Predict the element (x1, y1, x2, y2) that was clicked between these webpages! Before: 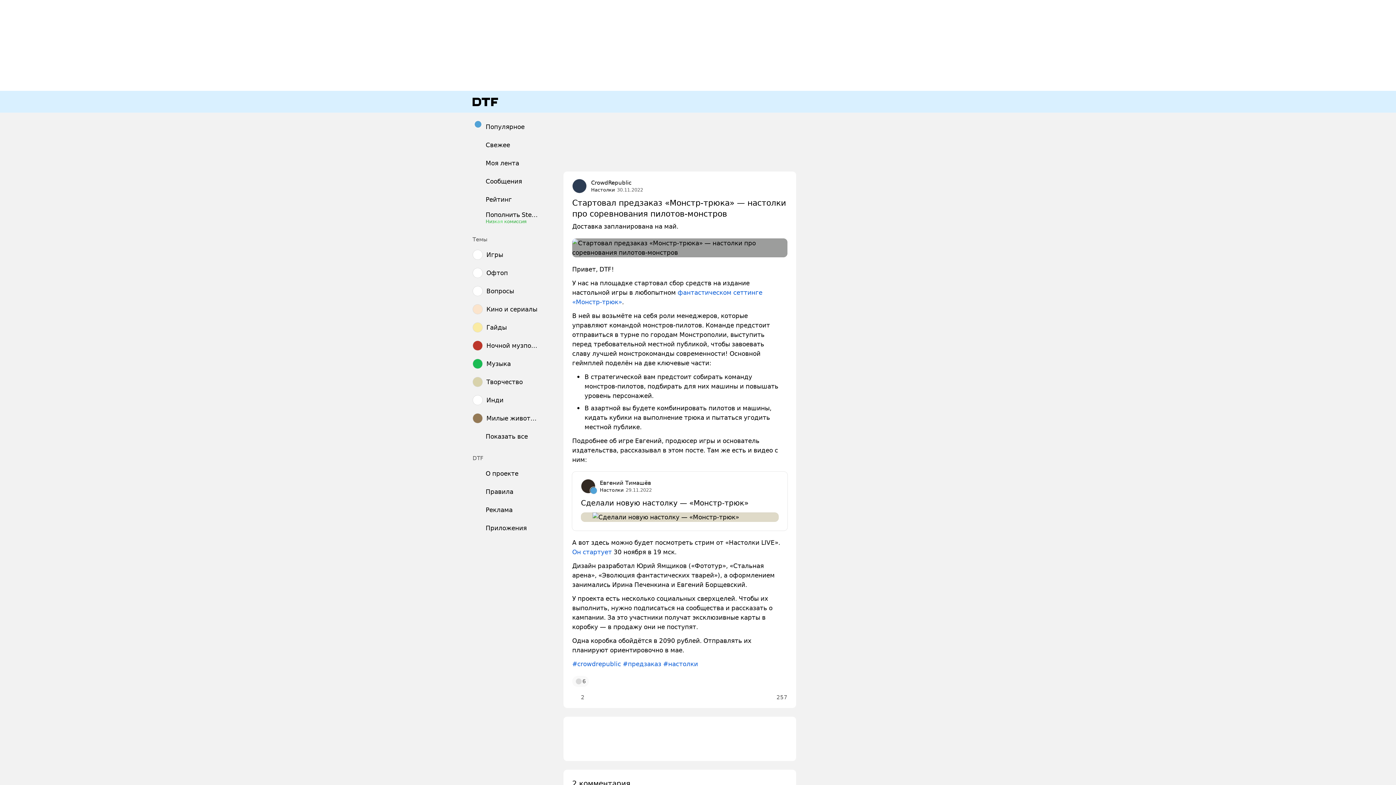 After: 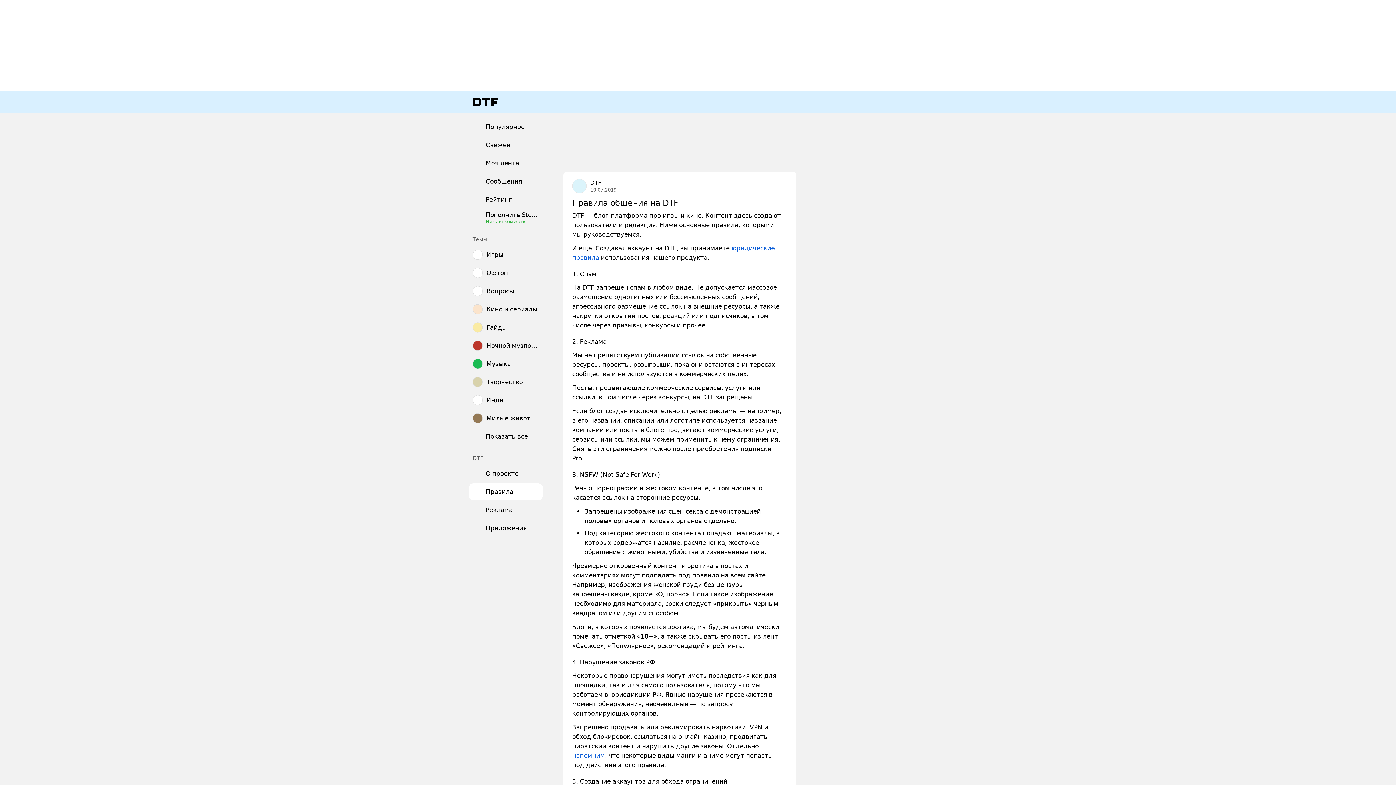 Action: bbox: (469, 483, 542, 500) label: Правила